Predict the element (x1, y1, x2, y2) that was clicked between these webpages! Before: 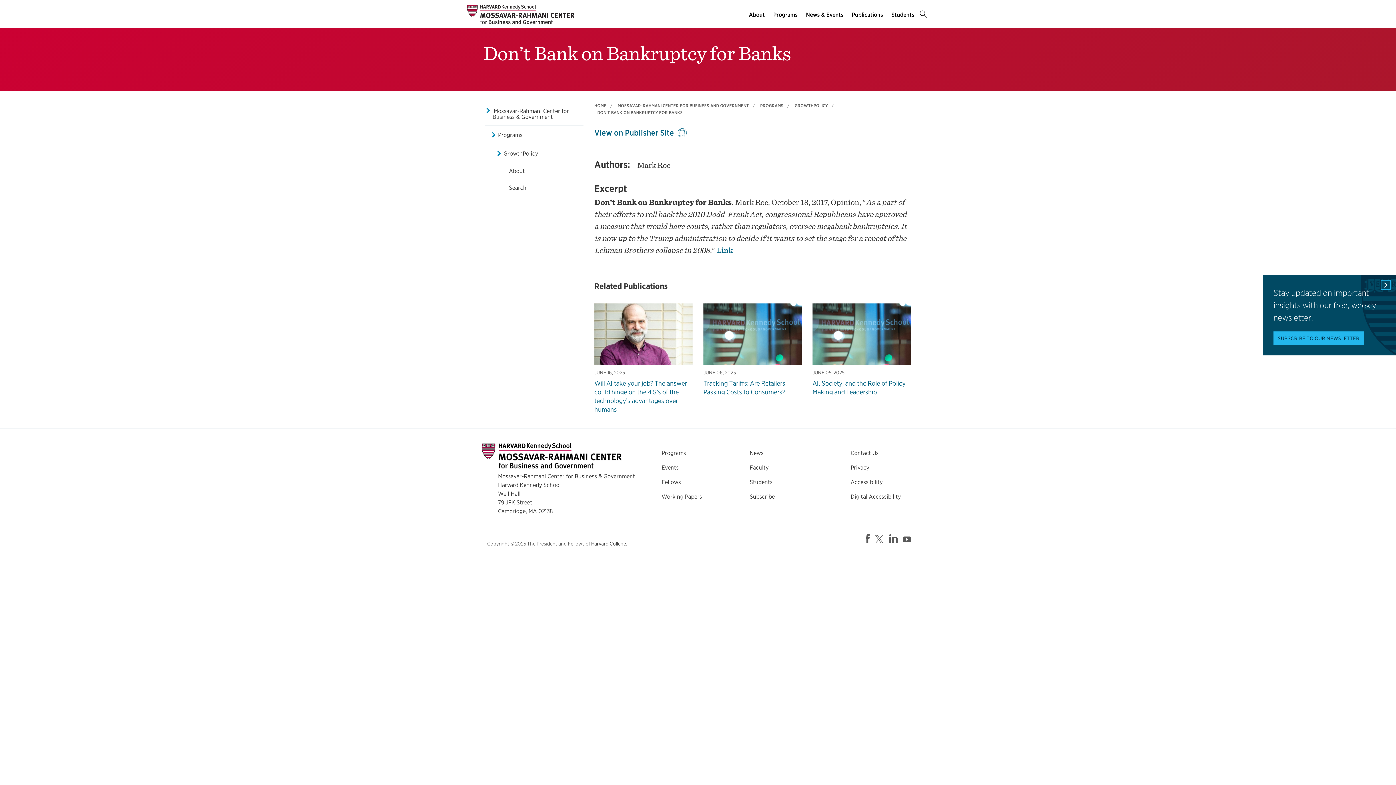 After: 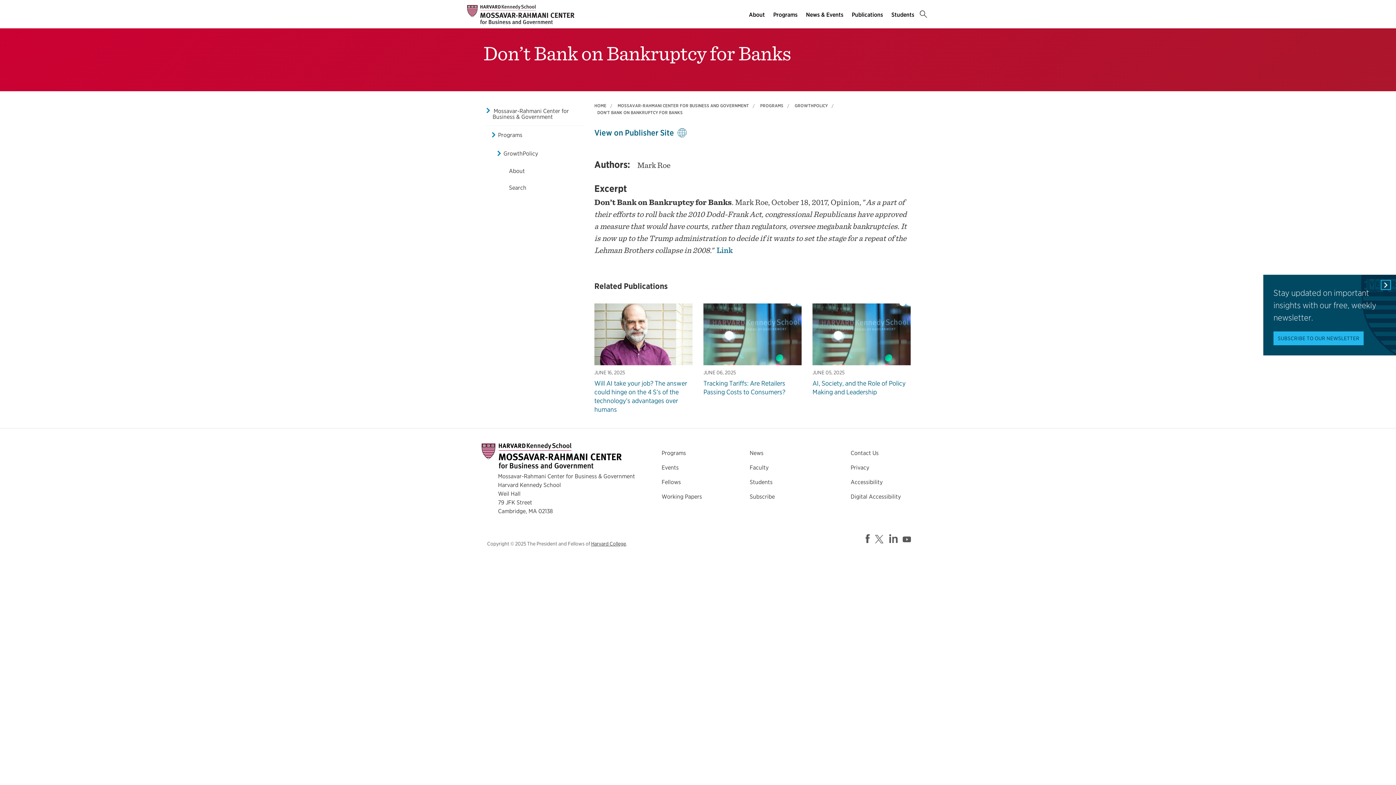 Action: bbox: (716, 245, 733, 254) label: Link